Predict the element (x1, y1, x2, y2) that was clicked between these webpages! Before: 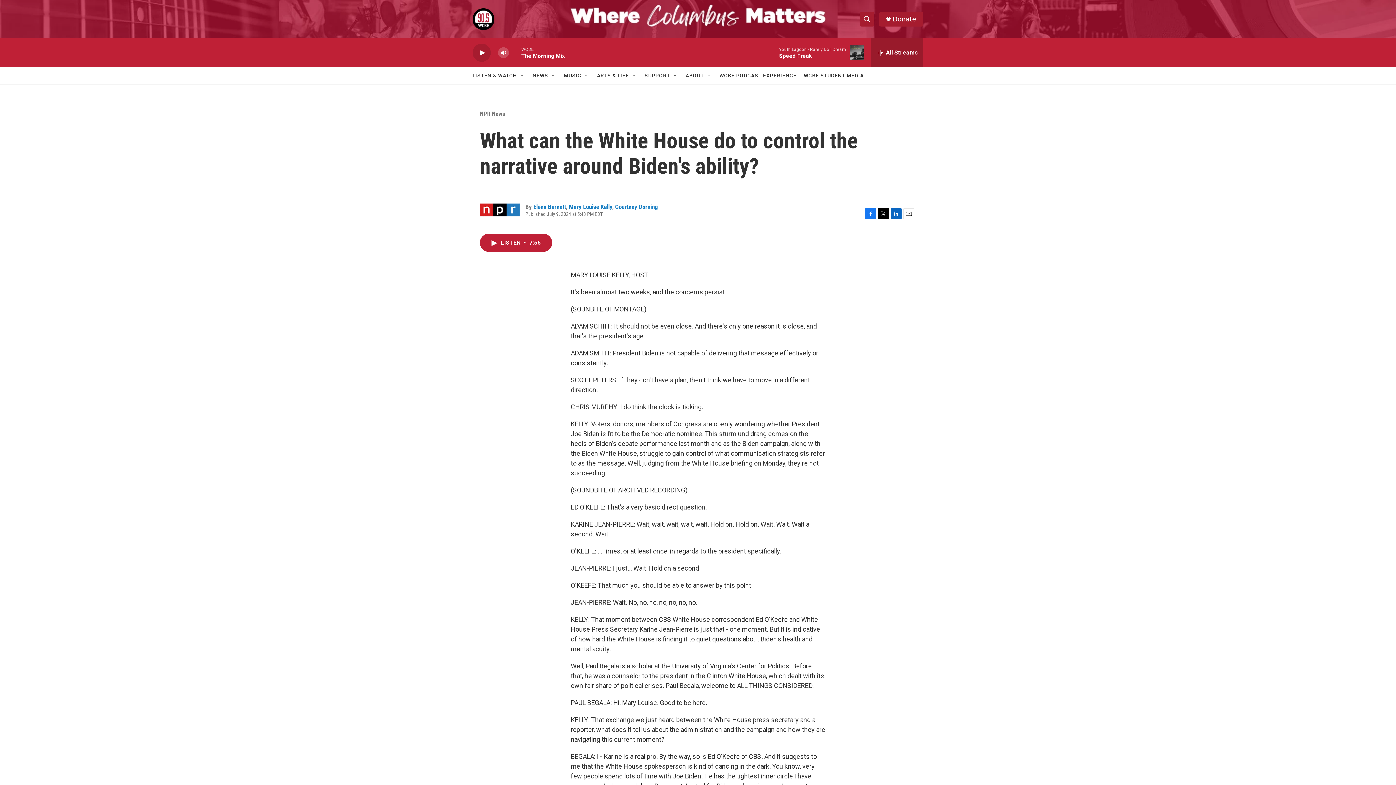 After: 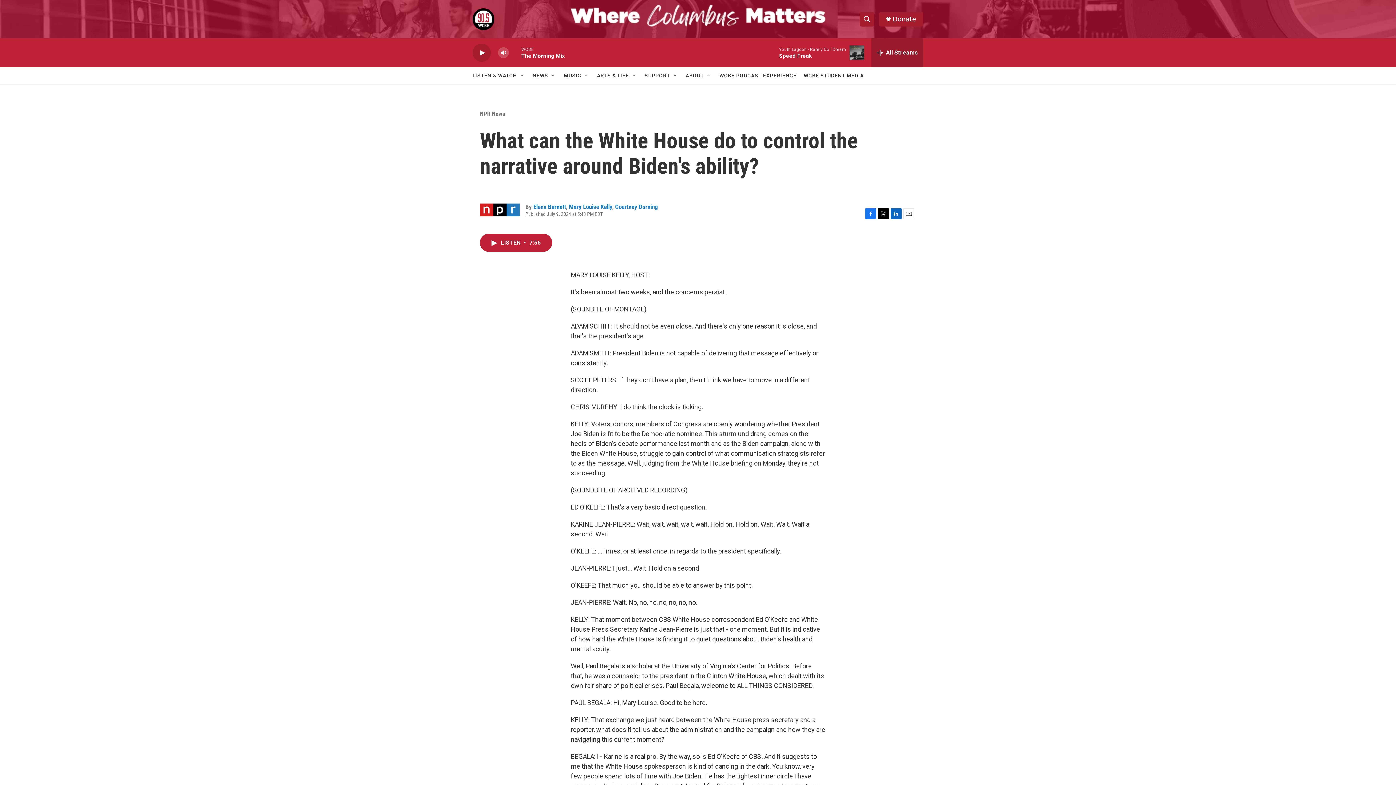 Action: label: LinkedIn bbox: (890, 208, 901, 219)